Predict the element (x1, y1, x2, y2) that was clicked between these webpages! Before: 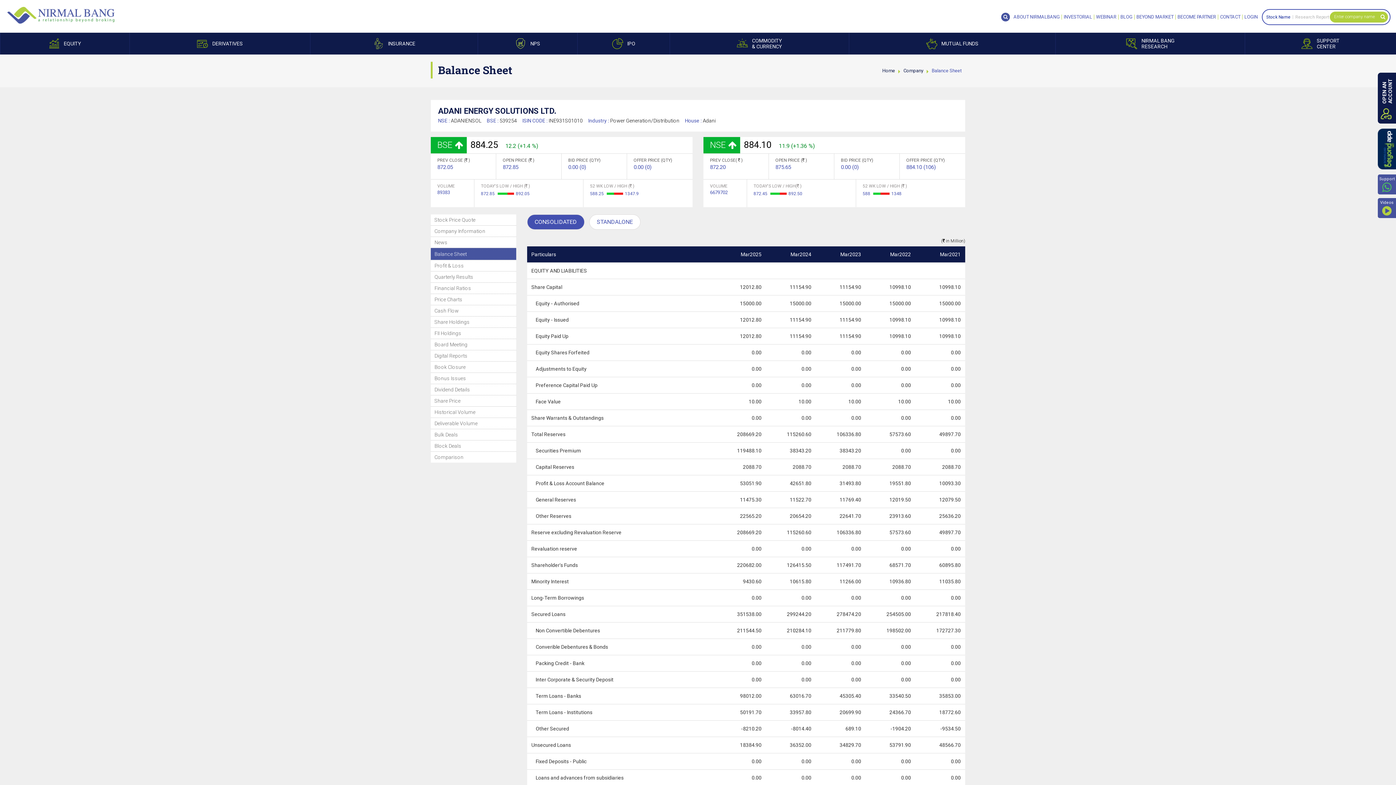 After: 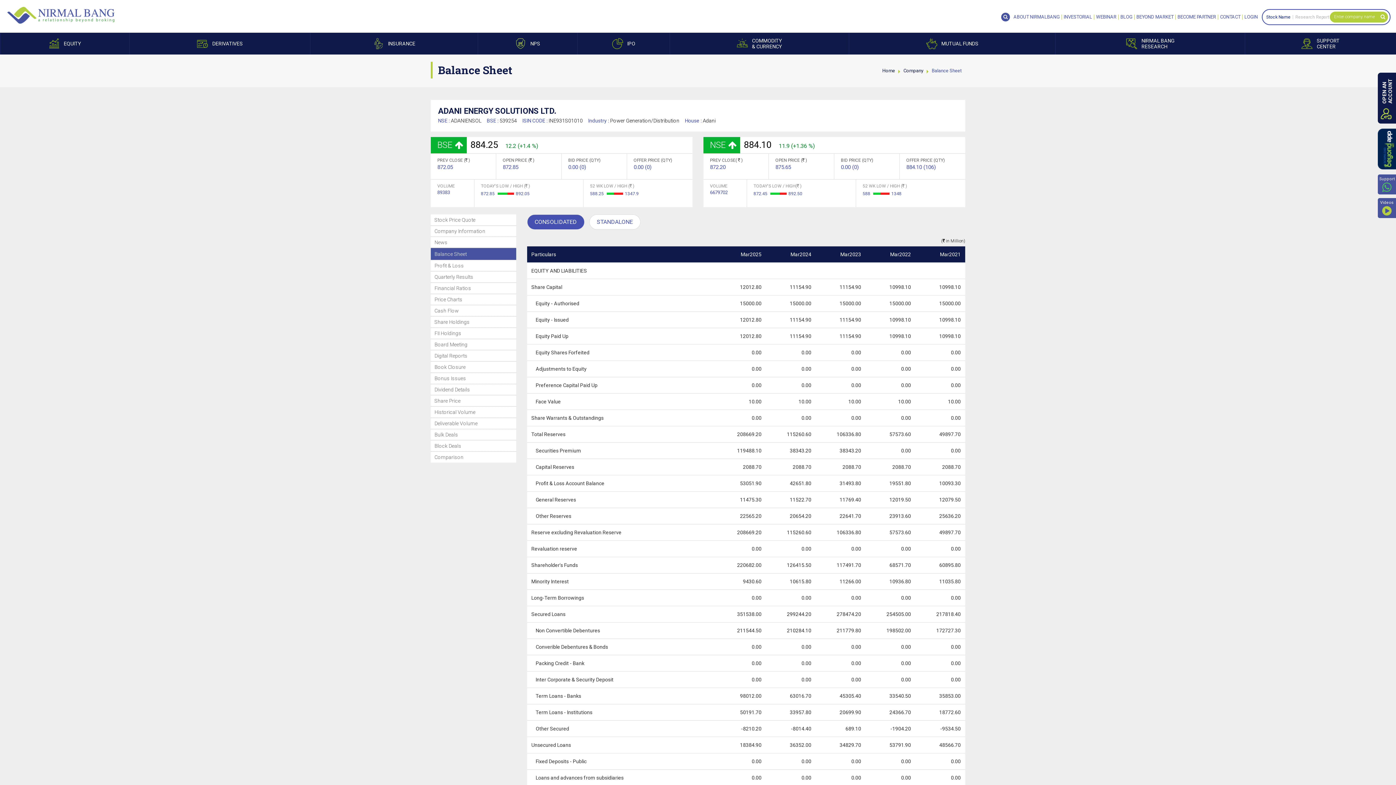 Action: label: Balance Sheet bbox: (924, 65, 961, 76)